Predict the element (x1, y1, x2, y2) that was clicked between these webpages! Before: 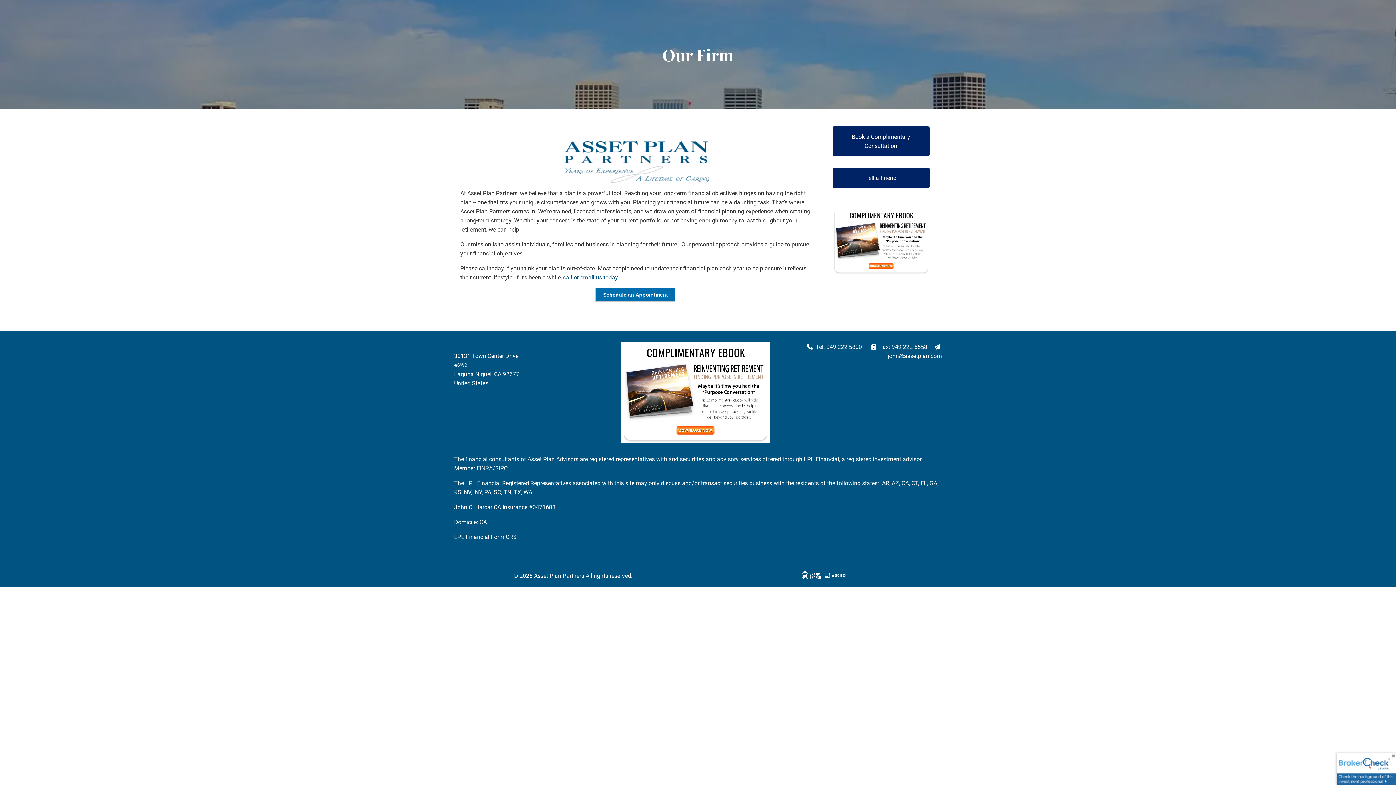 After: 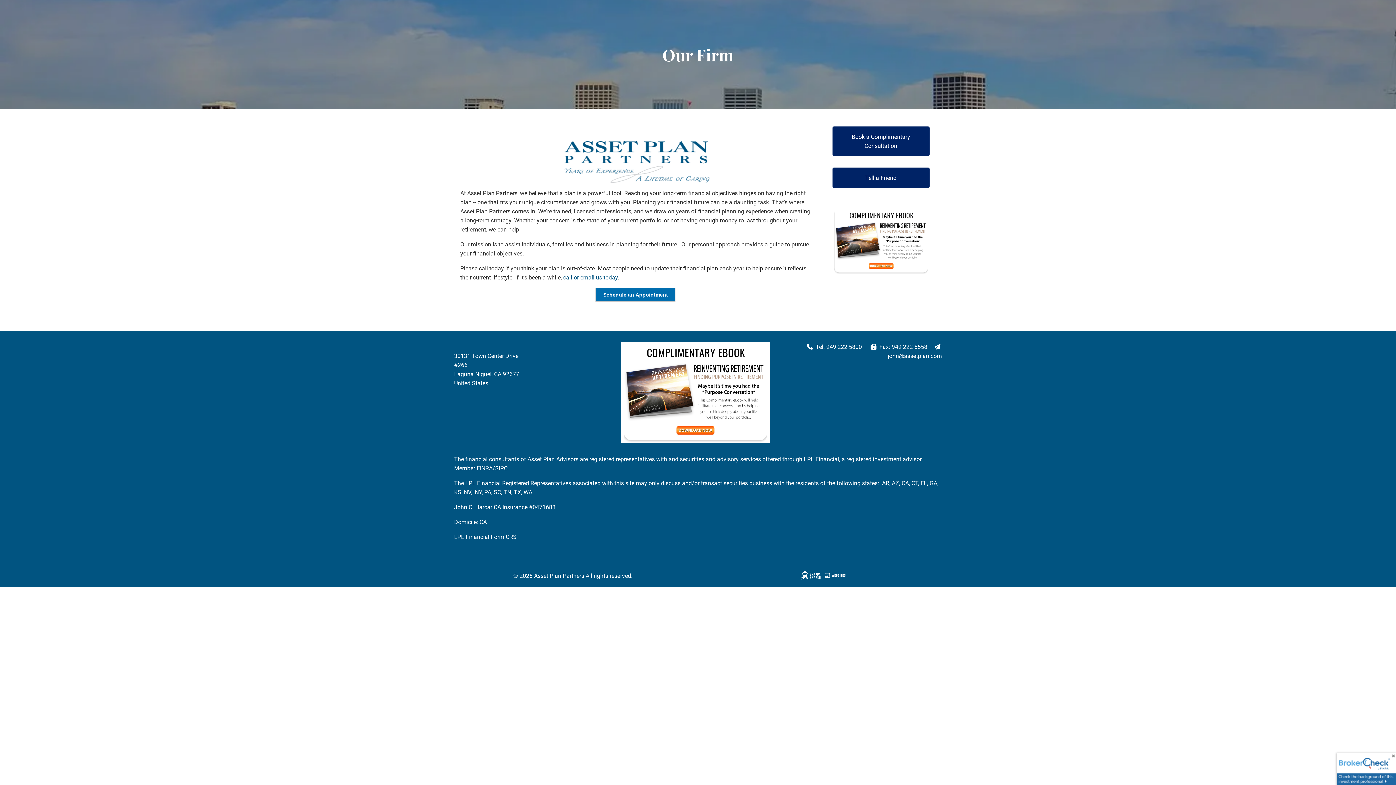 Action: bbox: (832, 208, 929, 274)